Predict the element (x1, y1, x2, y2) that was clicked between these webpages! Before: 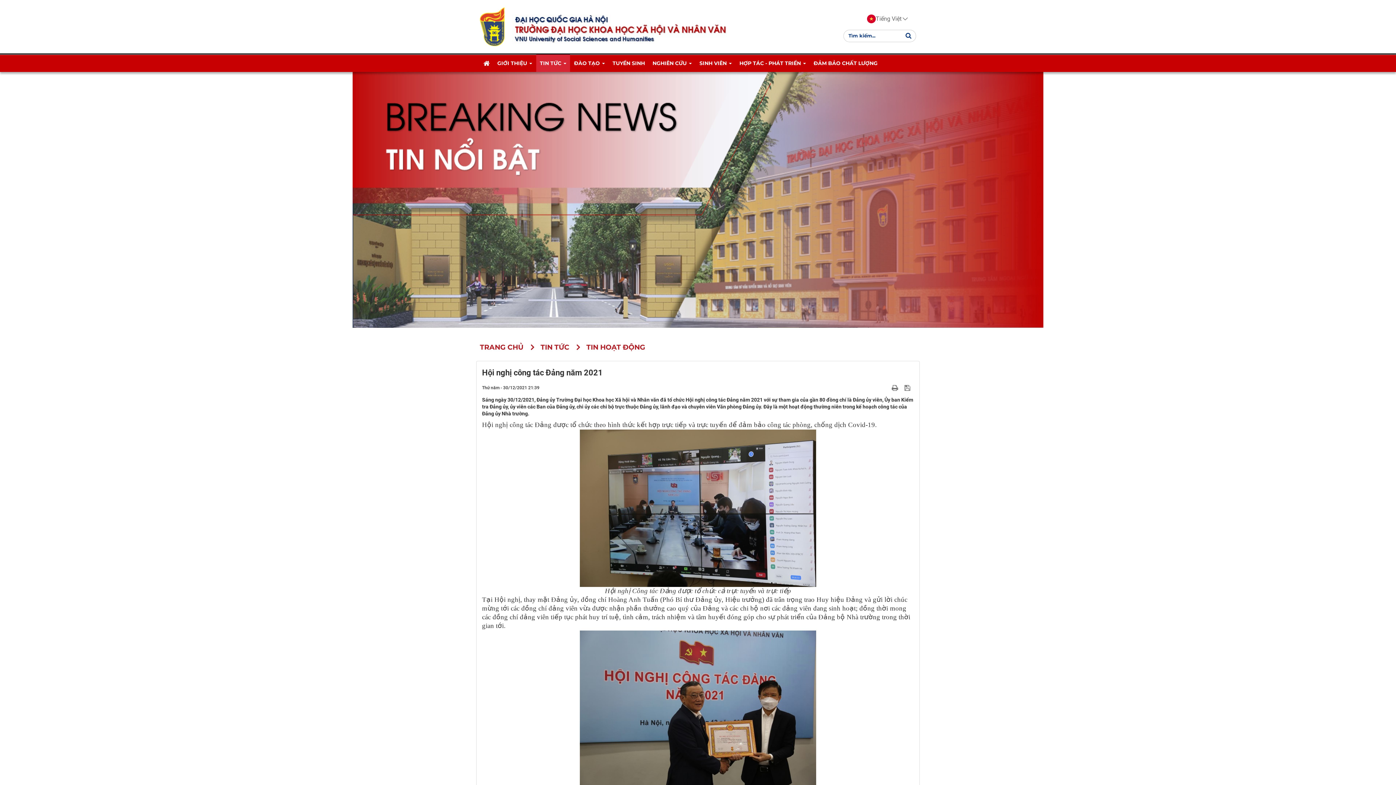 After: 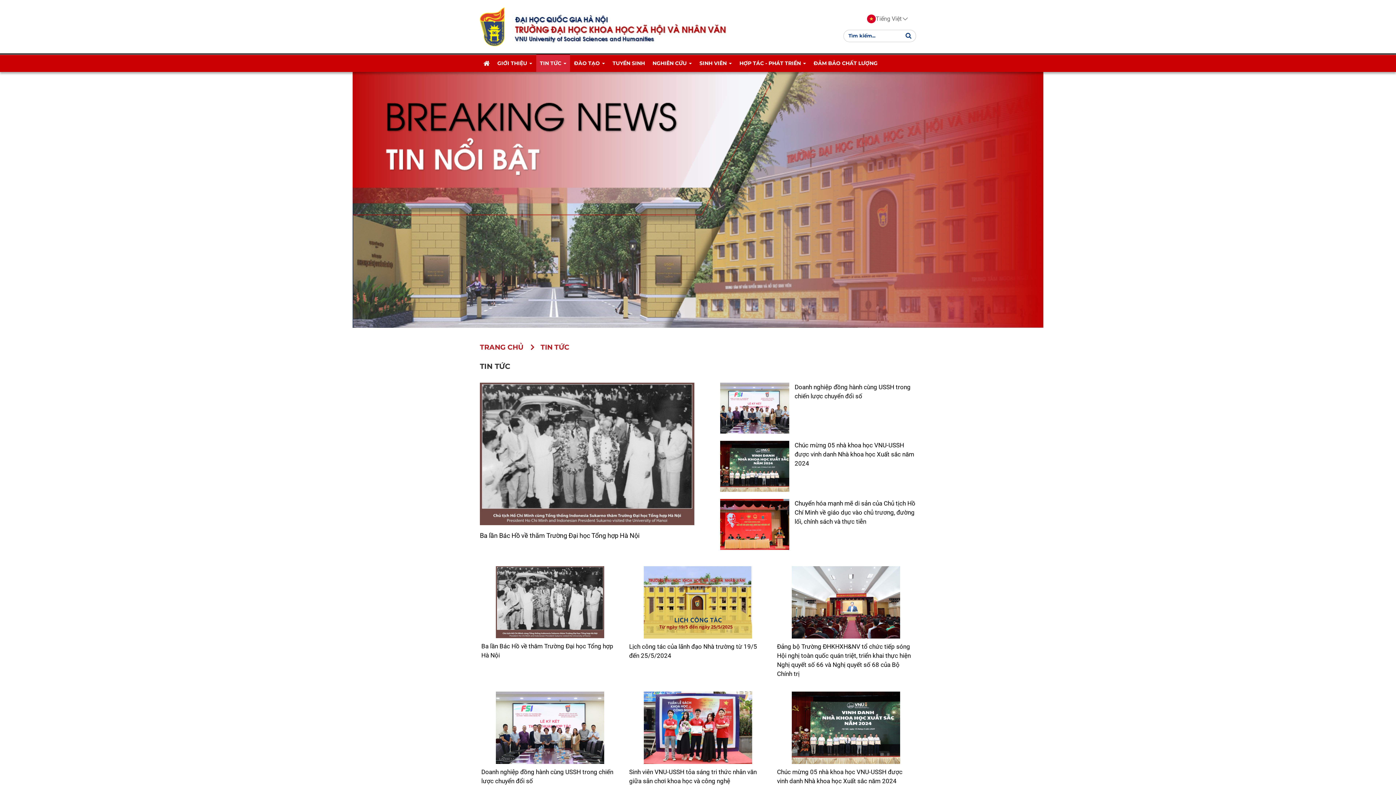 Action: bbox: (536, 54, 570, 72) label: TIN TỨC  